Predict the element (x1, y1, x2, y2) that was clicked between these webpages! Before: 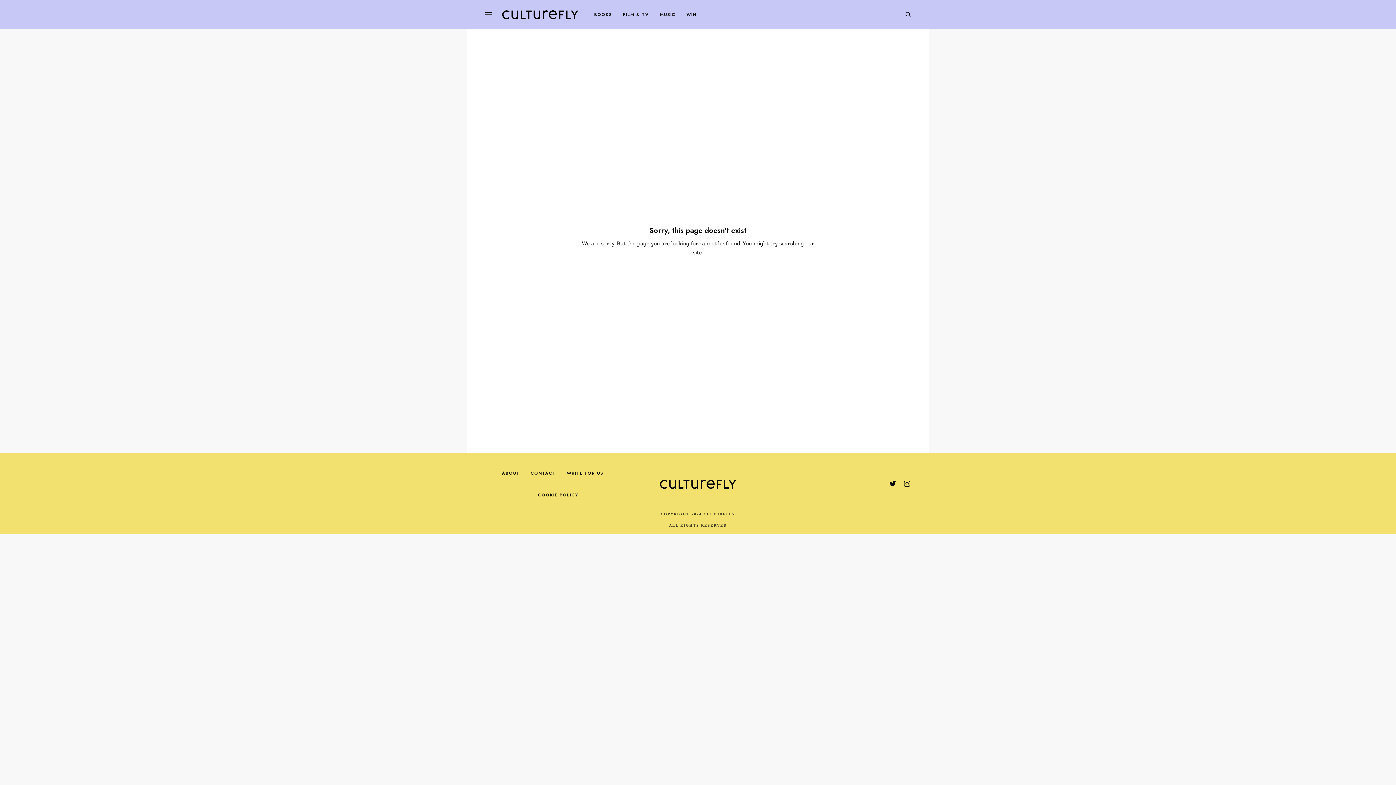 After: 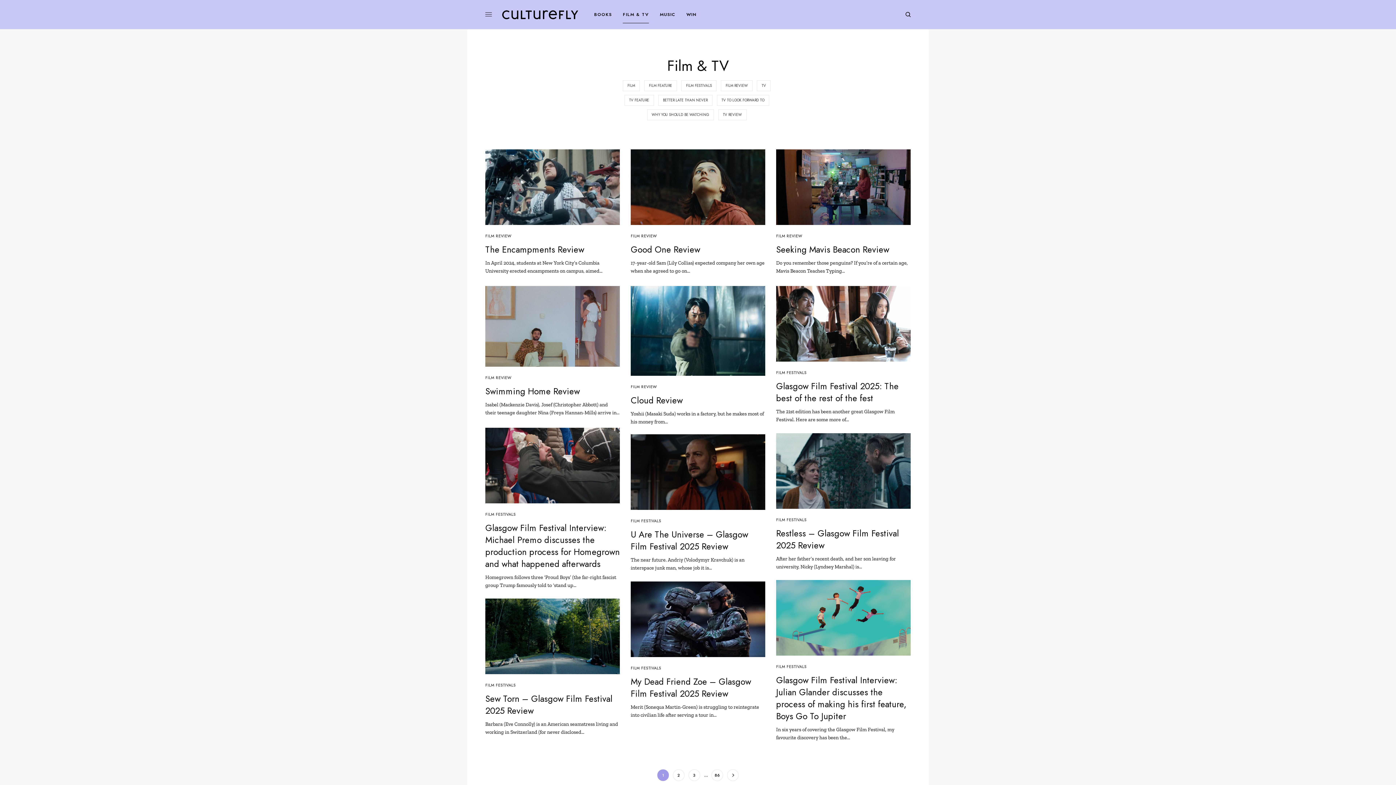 Action: label: FILM & TV bbox: (623, 0, 649, 29)